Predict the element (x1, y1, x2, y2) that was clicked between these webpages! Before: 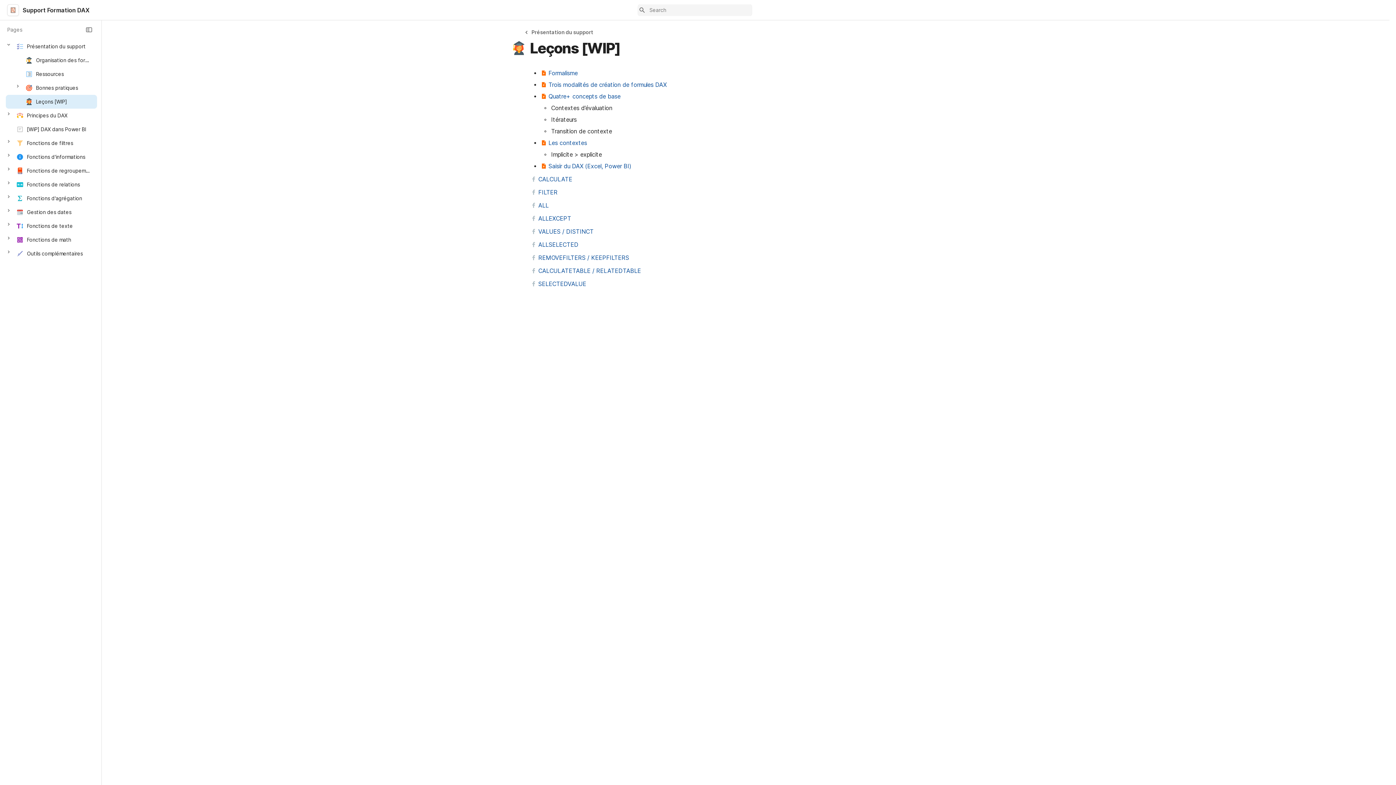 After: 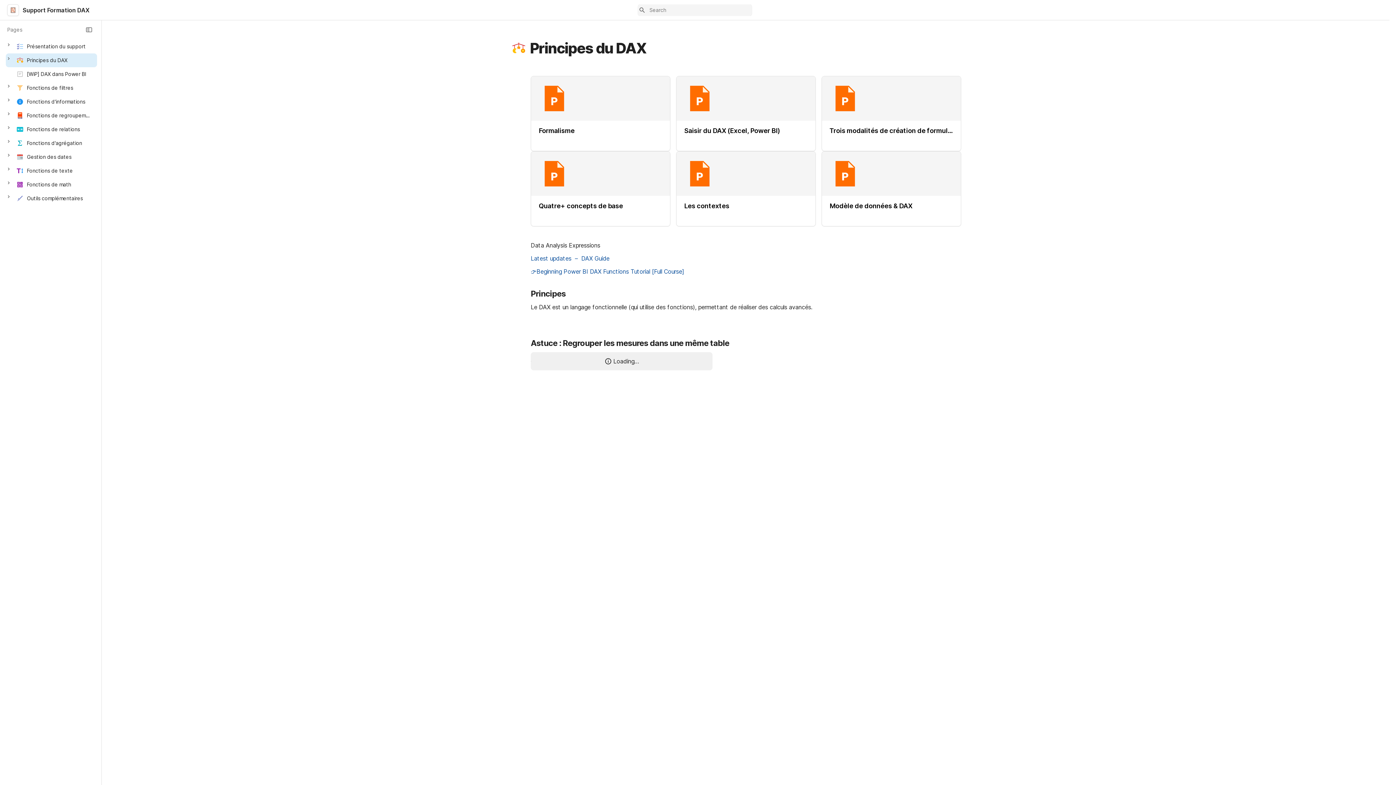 Action: bbox: (1, 108, 101, 122) label: Principes du DAX